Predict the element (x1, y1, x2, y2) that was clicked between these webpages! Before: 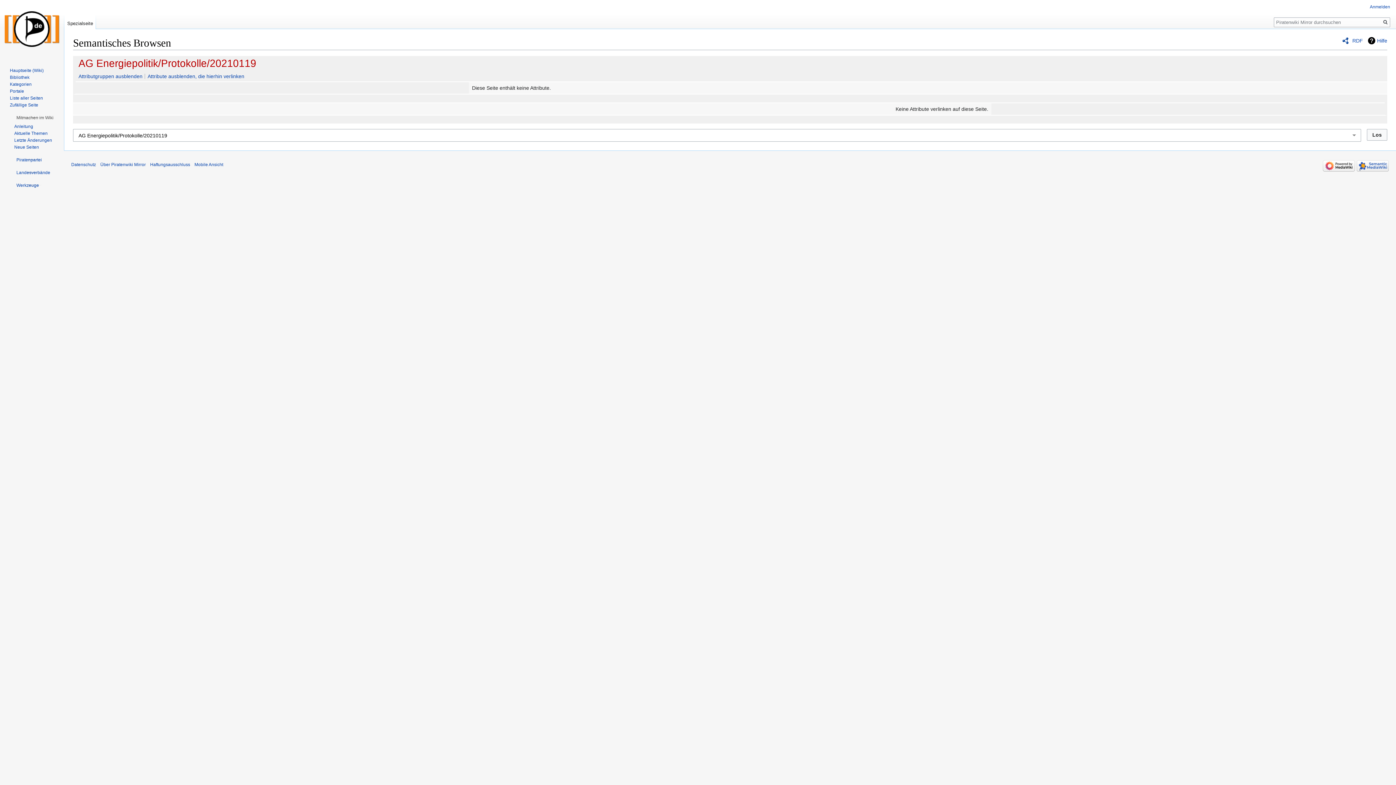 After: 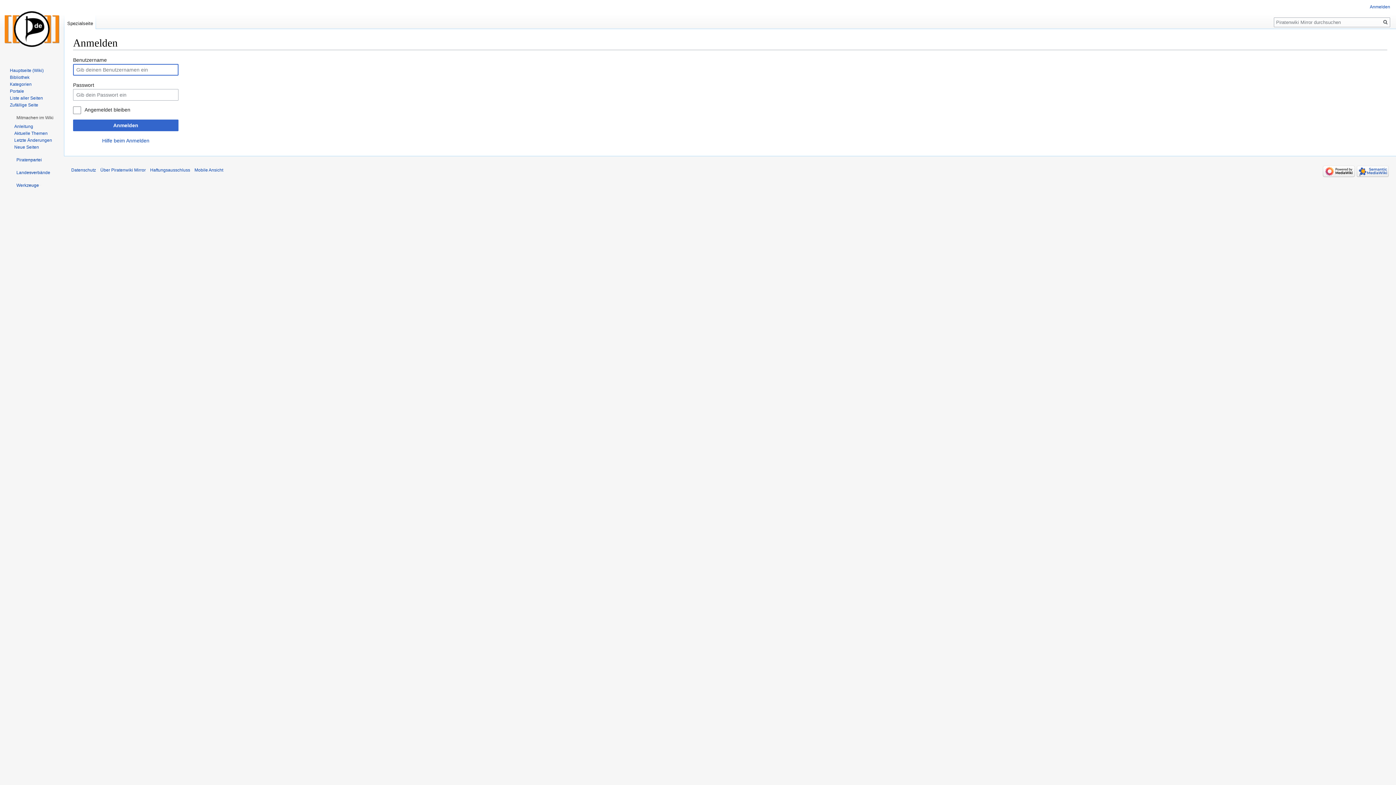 Action: bbox: (1370, 4, 1390, 9) label: Anmelden